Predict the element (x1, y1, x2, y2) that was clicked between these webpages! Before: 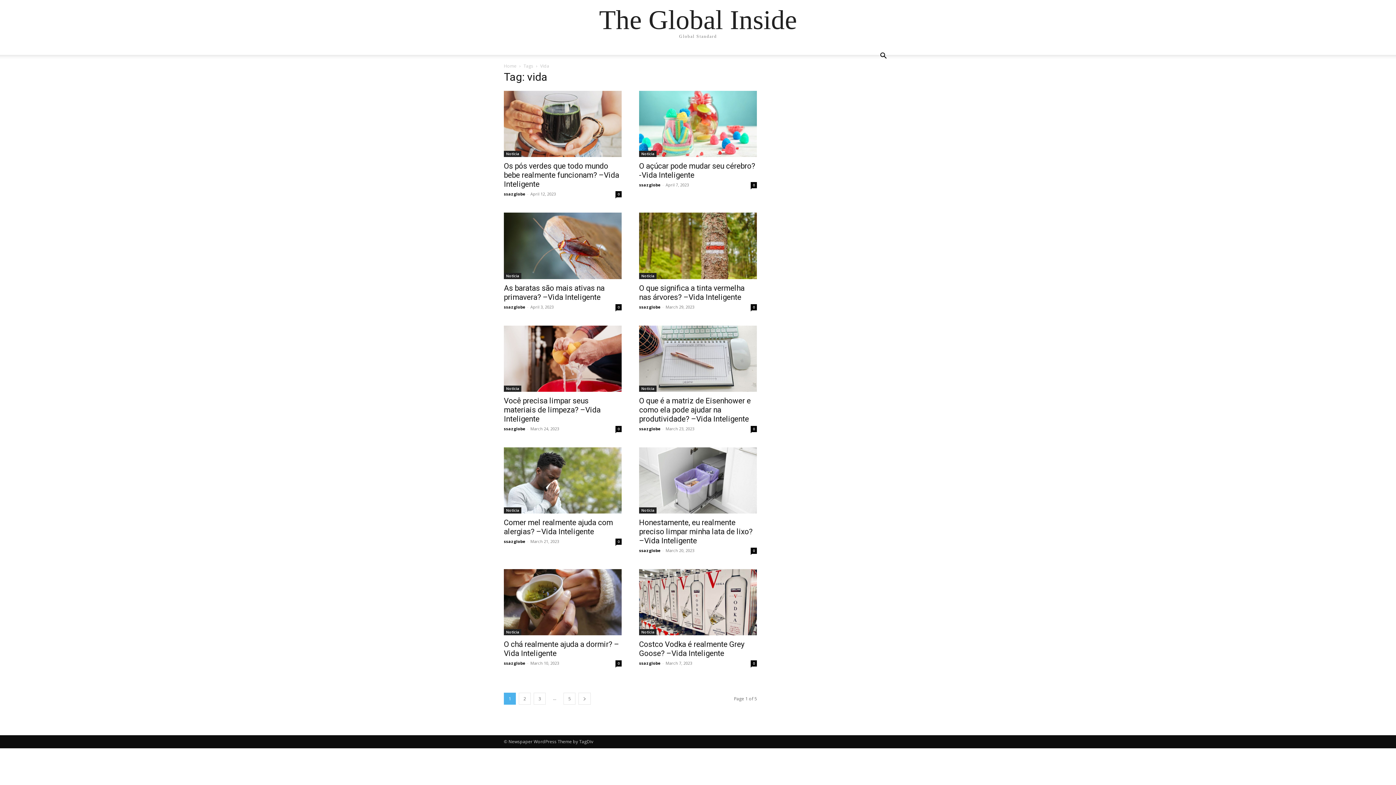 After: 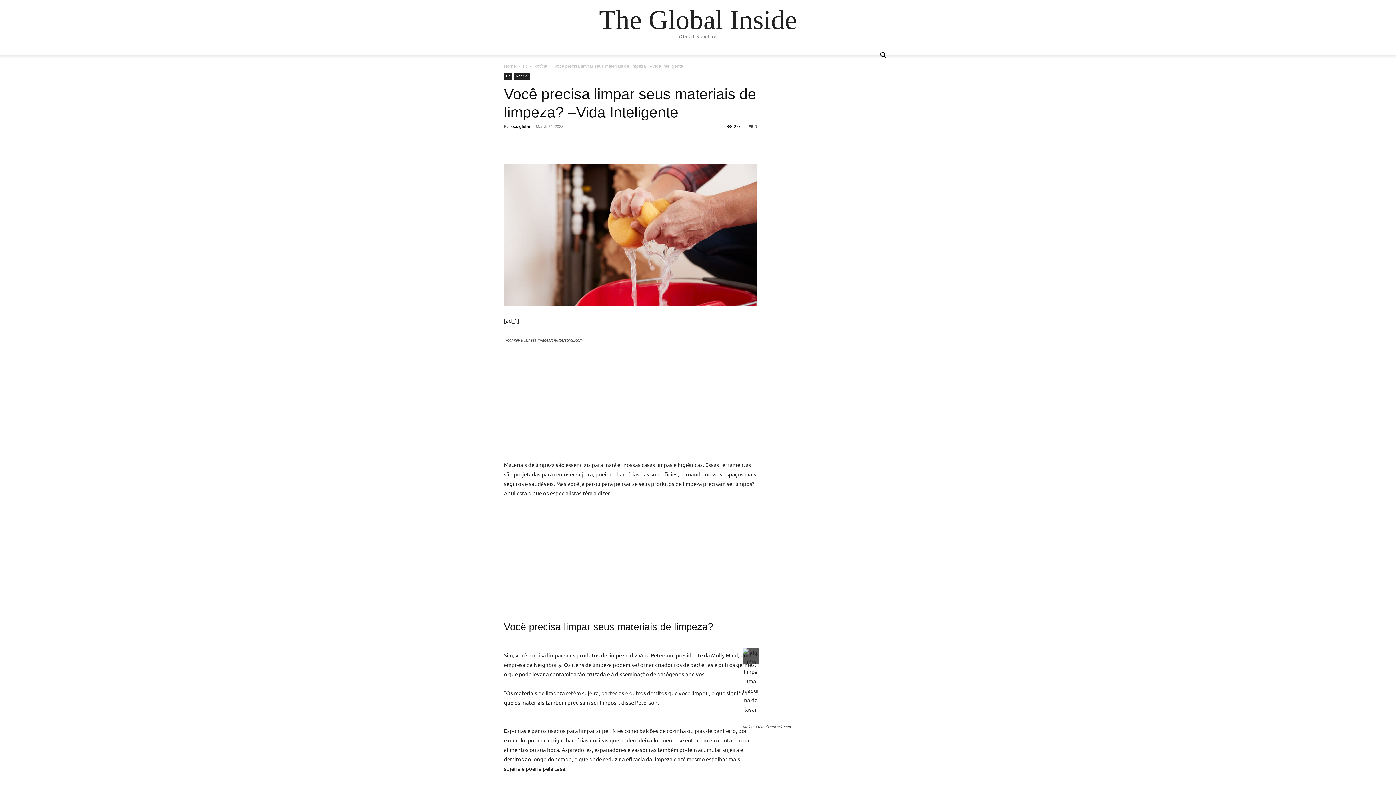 Action: label: 0 bbox: (615, 426, 621, 432)